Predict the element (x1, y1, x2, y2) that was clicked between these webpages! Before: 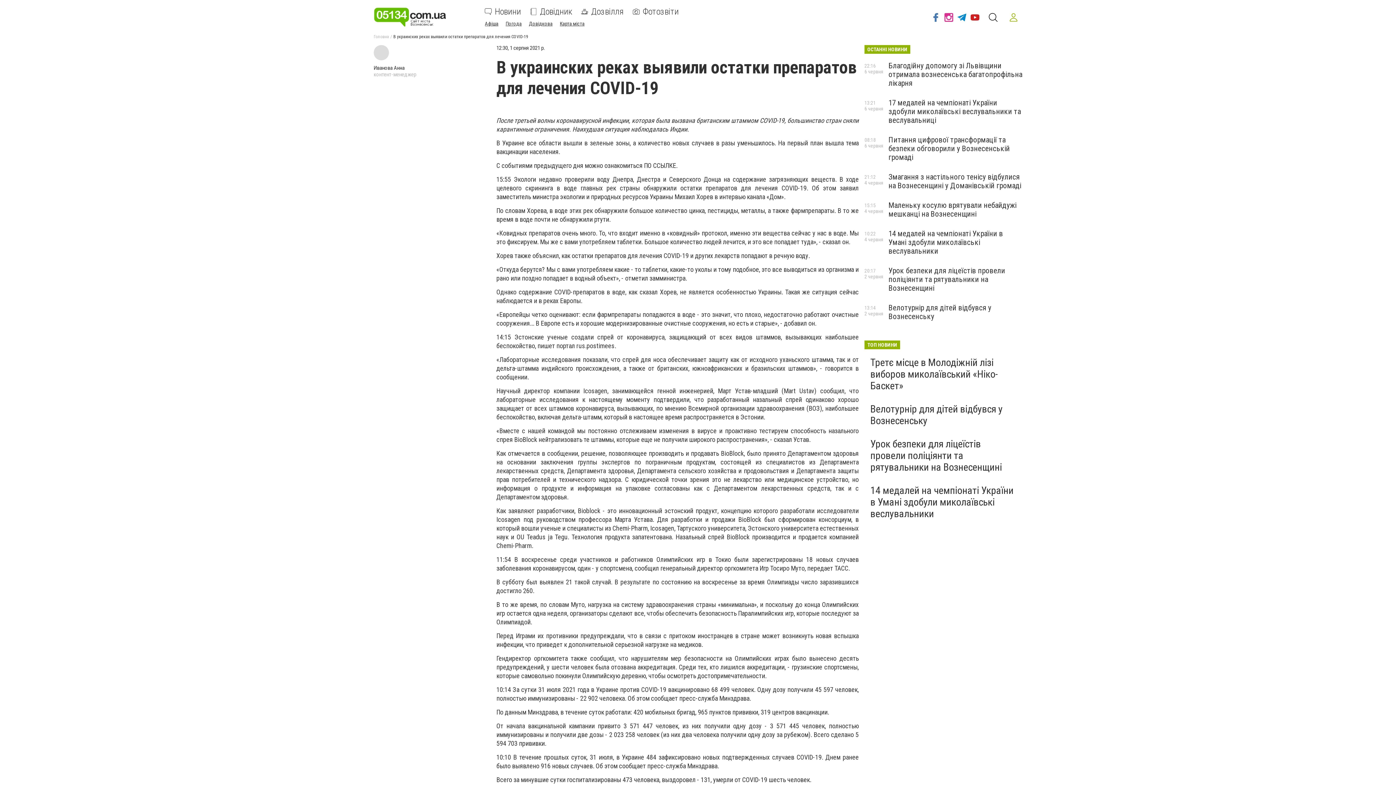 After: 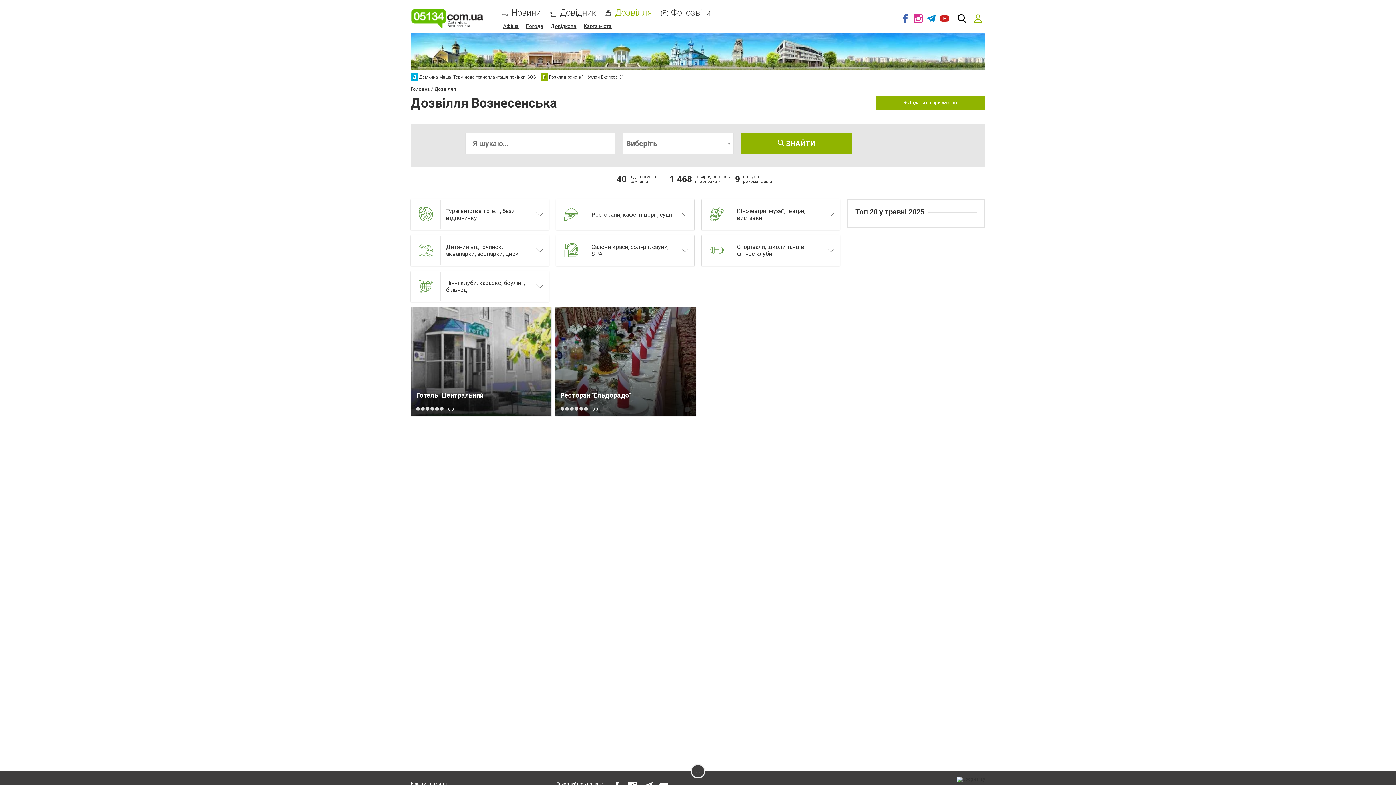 Action: bbox: (581, 8, 624, 15) label: Дозвілля